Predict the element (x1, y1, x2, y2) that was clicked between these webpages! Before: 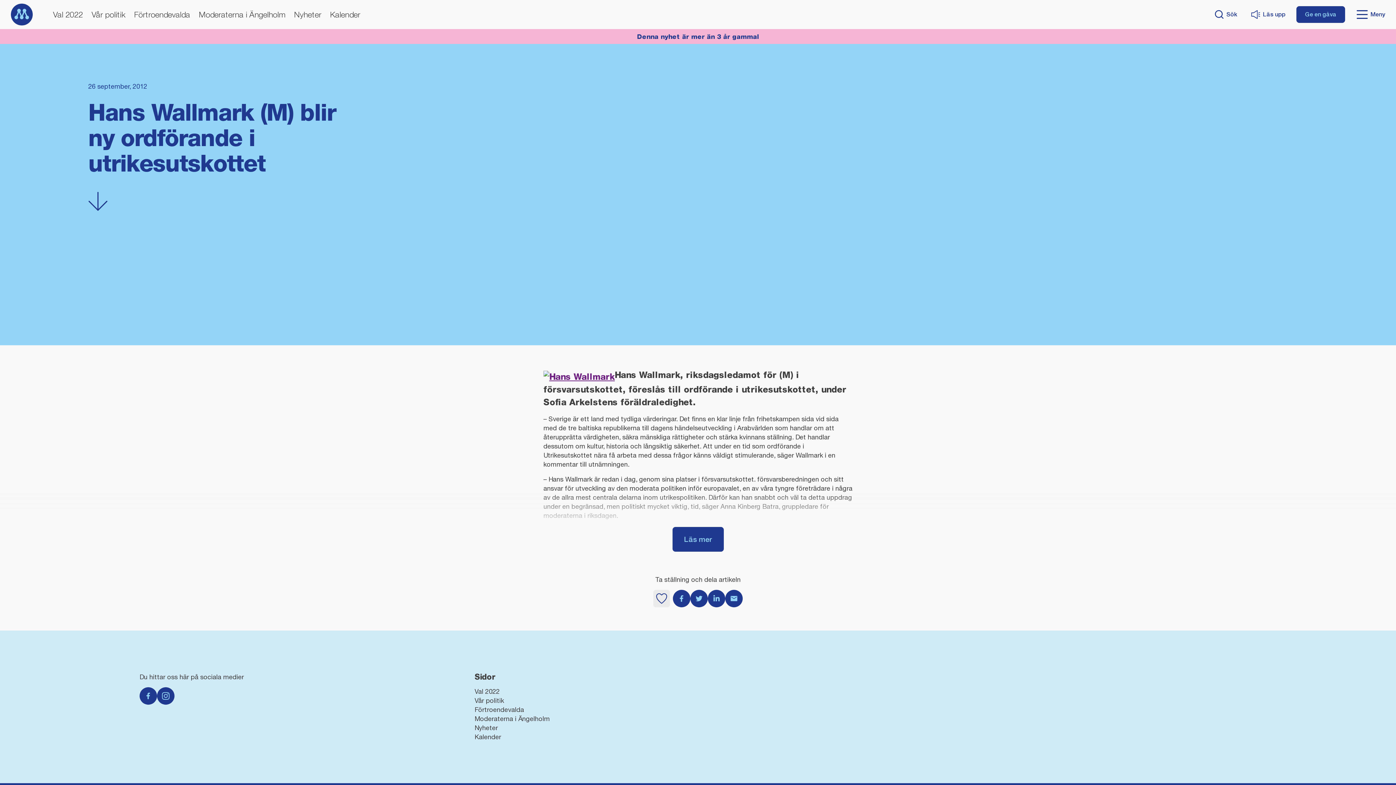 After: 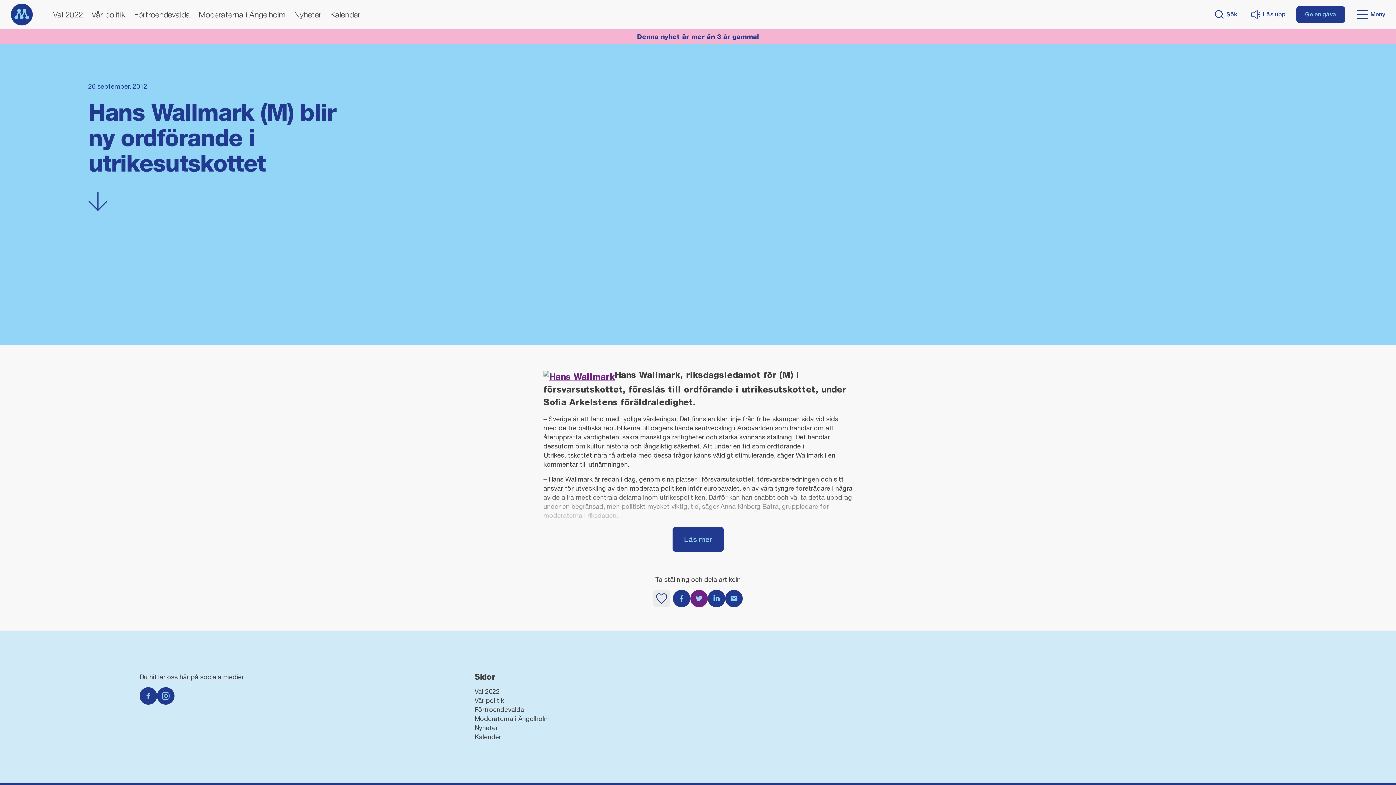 Action: label: Dela via Twitter bbox: (690, 590, 708, 607)